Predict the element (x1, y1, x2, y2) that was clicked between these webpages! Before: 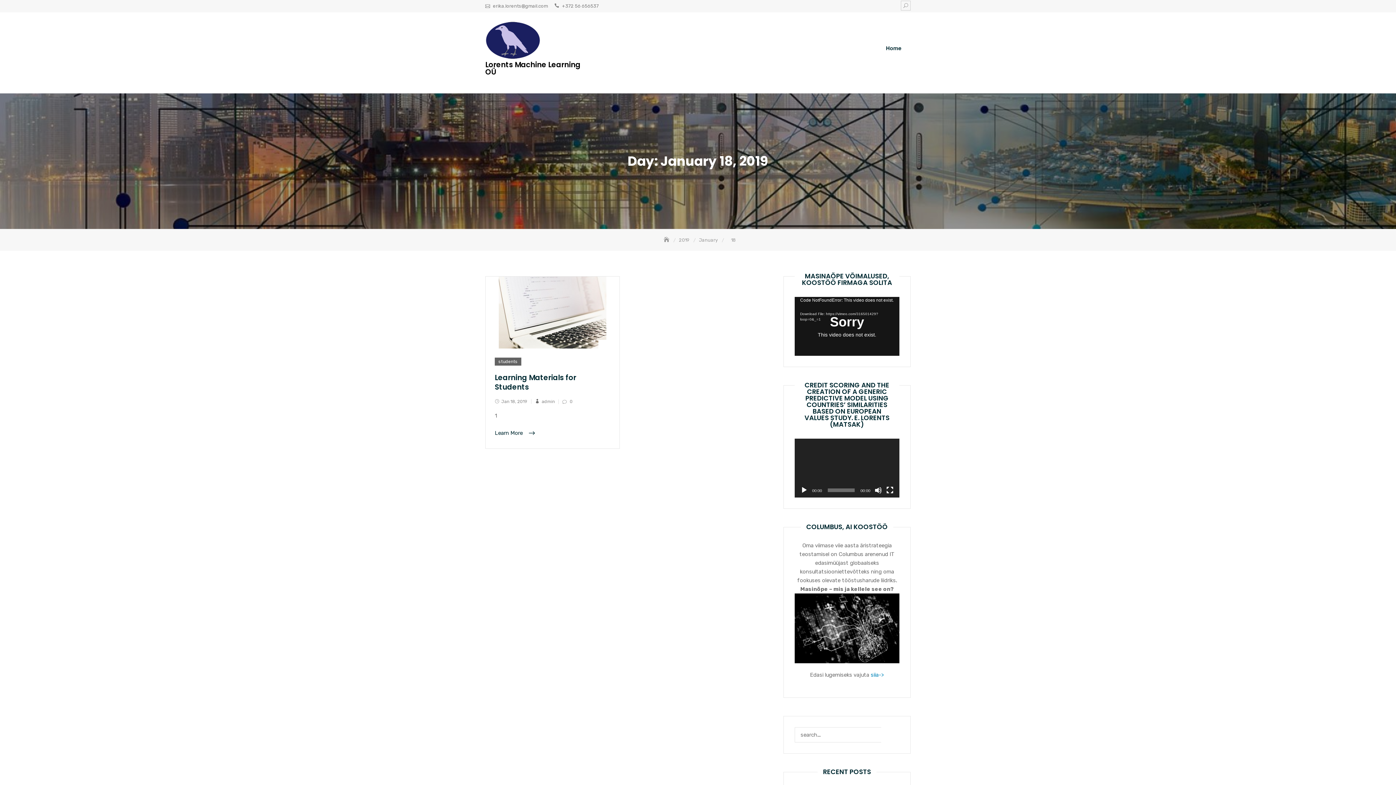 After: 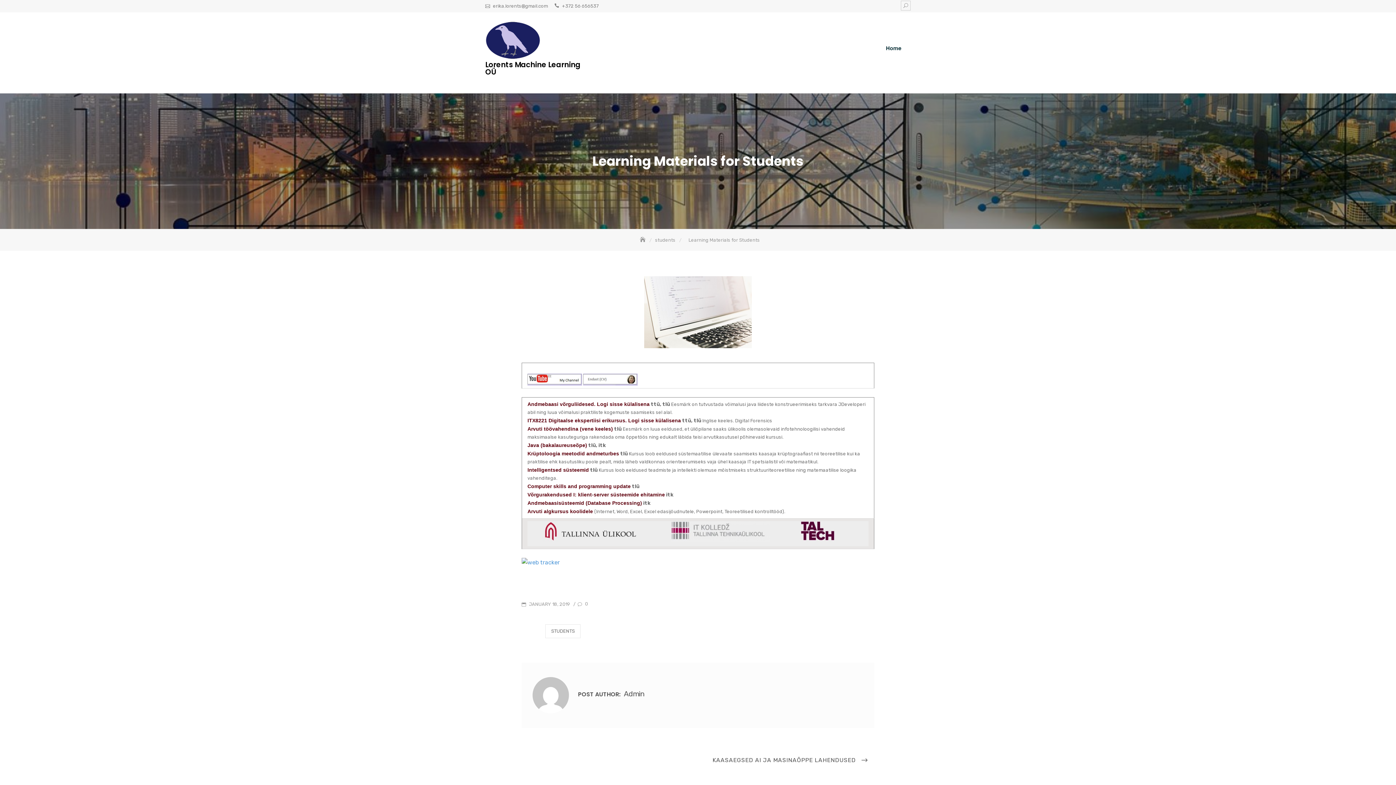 Action: bbox: (485, 276, 619, 348)